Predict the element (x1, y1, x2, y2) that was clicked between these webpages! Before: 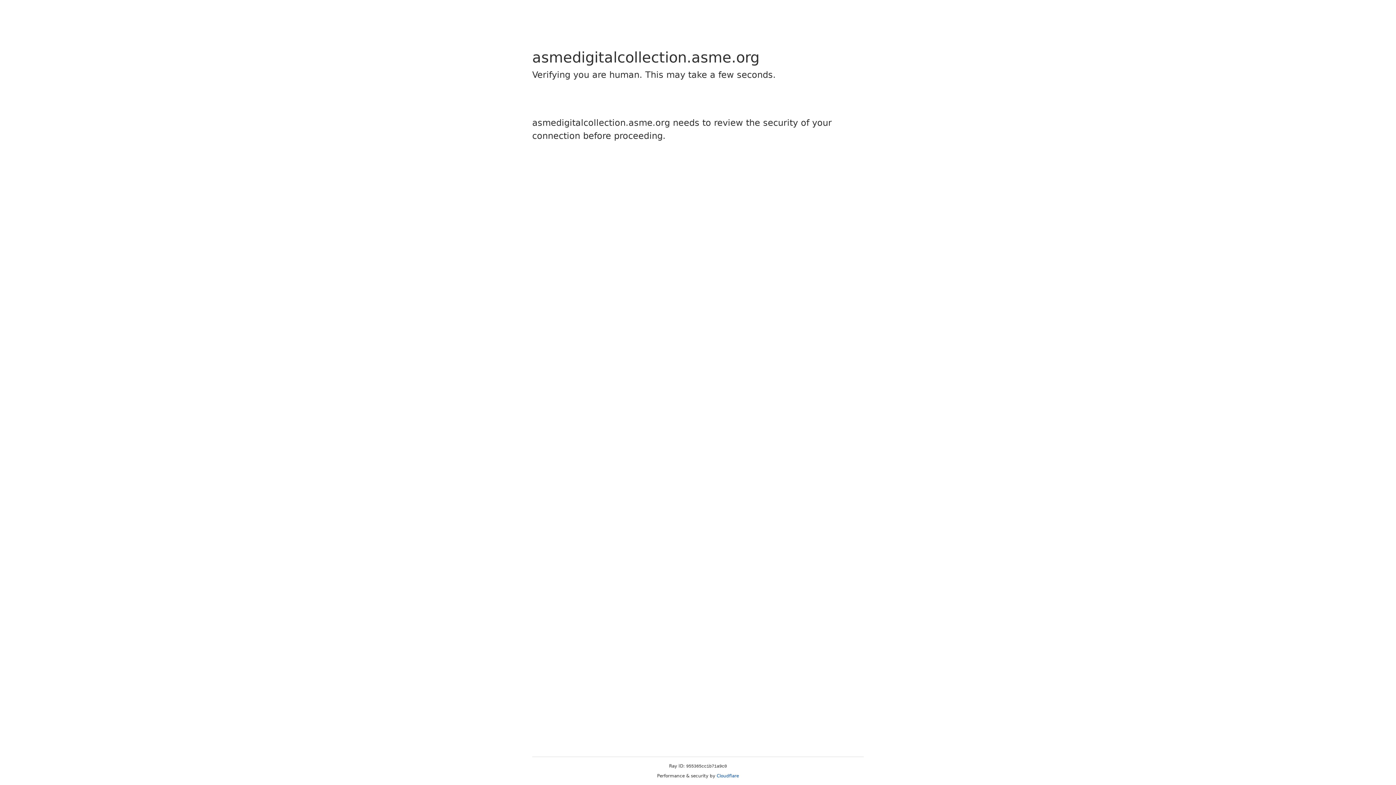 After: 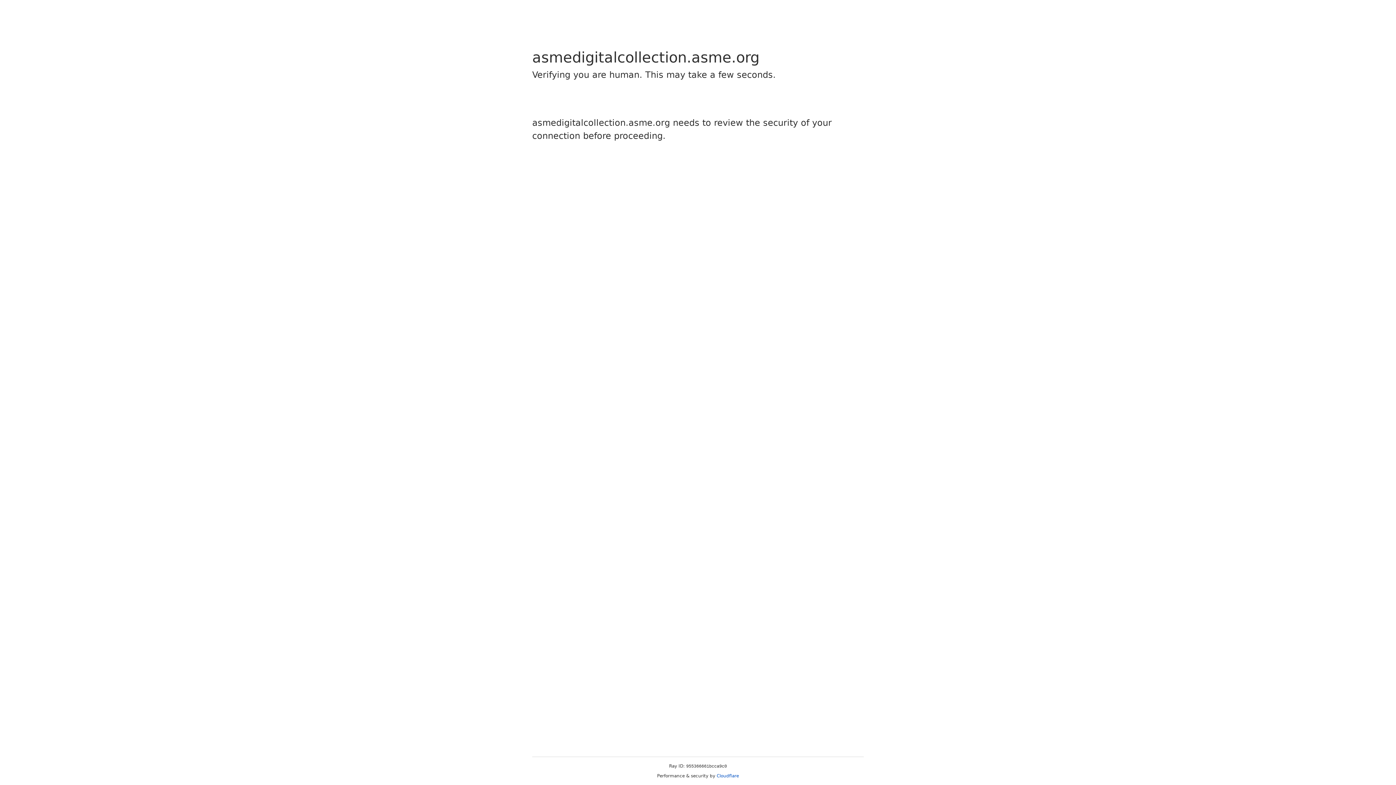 Action: bbox: (716, 773, 739, 778) label: Cloudflare